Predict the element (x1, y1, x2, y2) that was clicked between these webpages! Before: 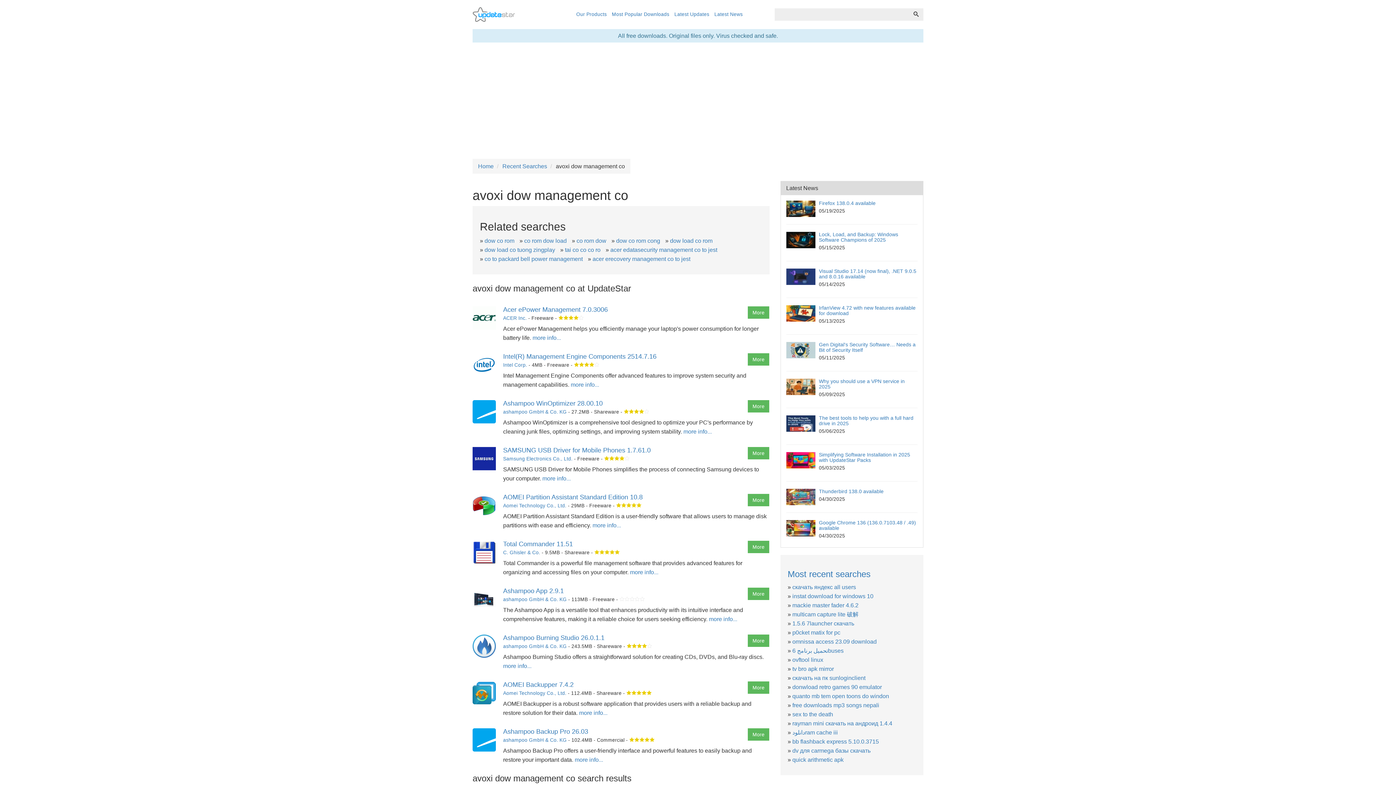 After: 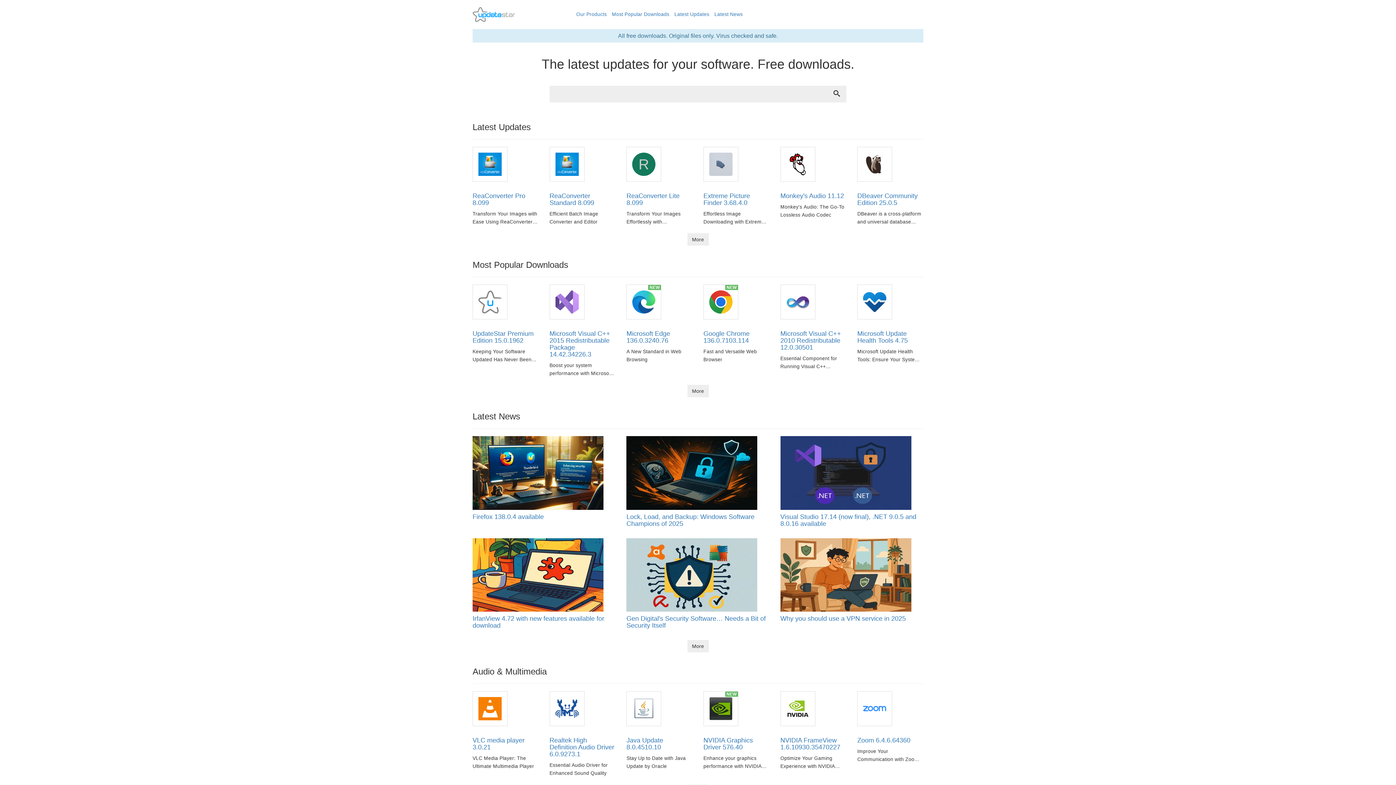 Action: bbox: (478, 163, 493, 169) label: Home